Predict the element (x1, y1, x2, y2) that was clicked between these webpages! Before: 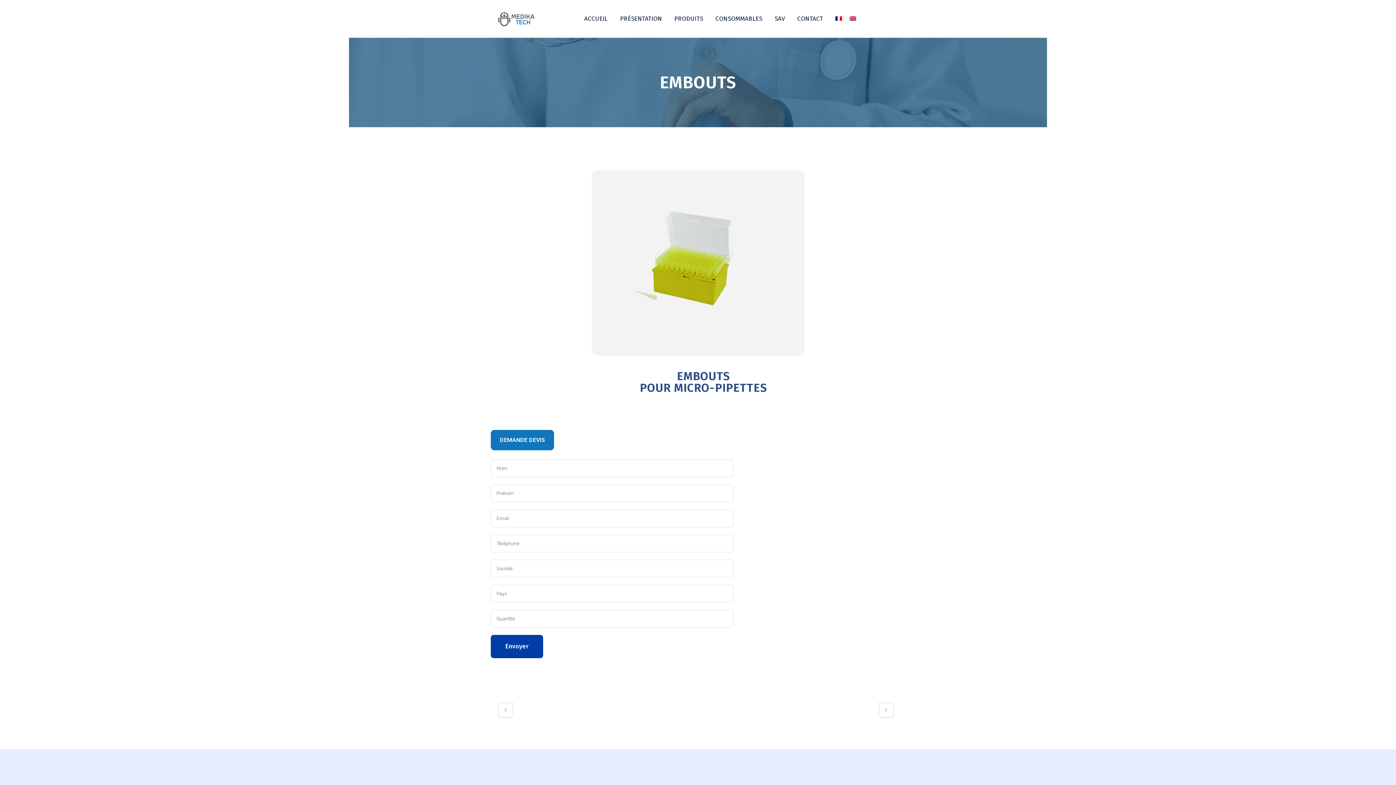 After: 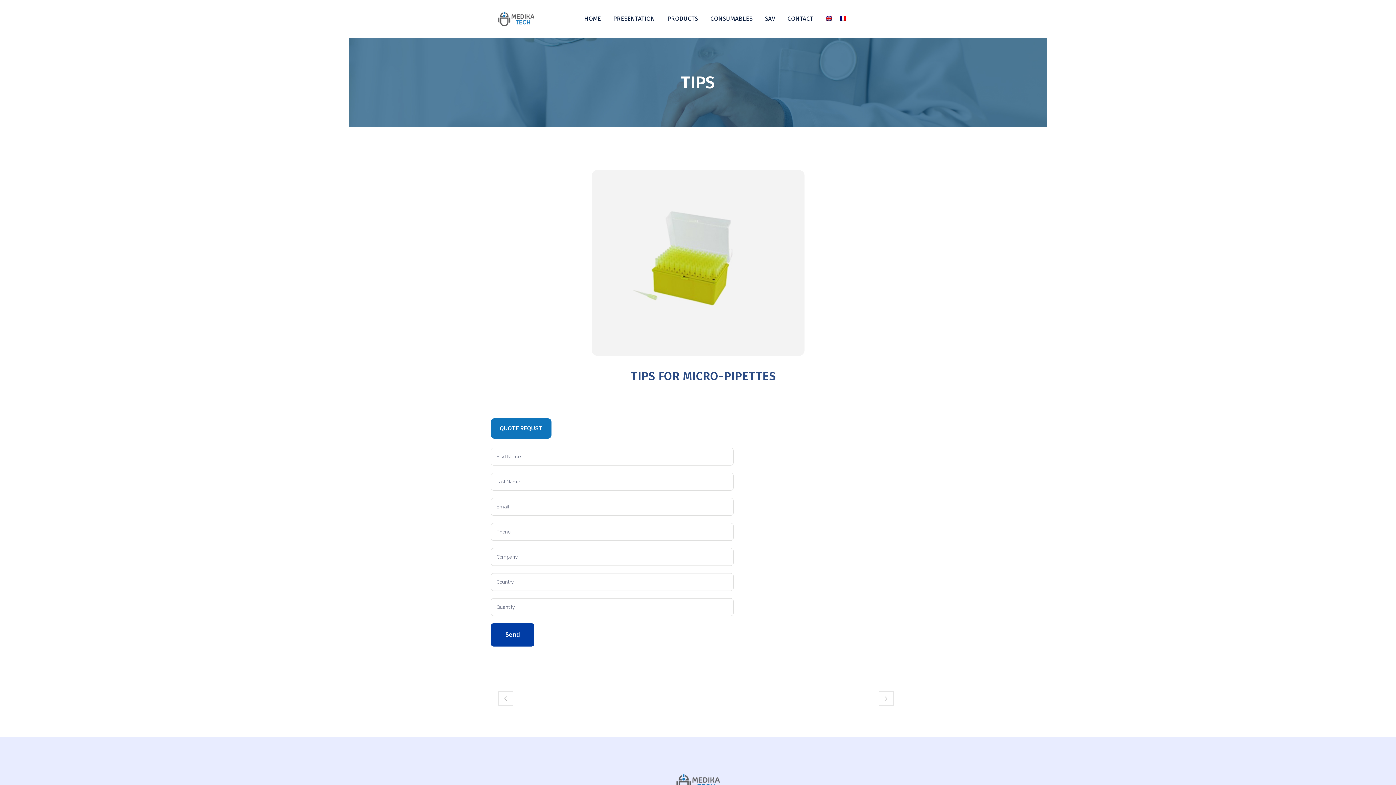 Action: bbox: (843, 0, 857, 37)